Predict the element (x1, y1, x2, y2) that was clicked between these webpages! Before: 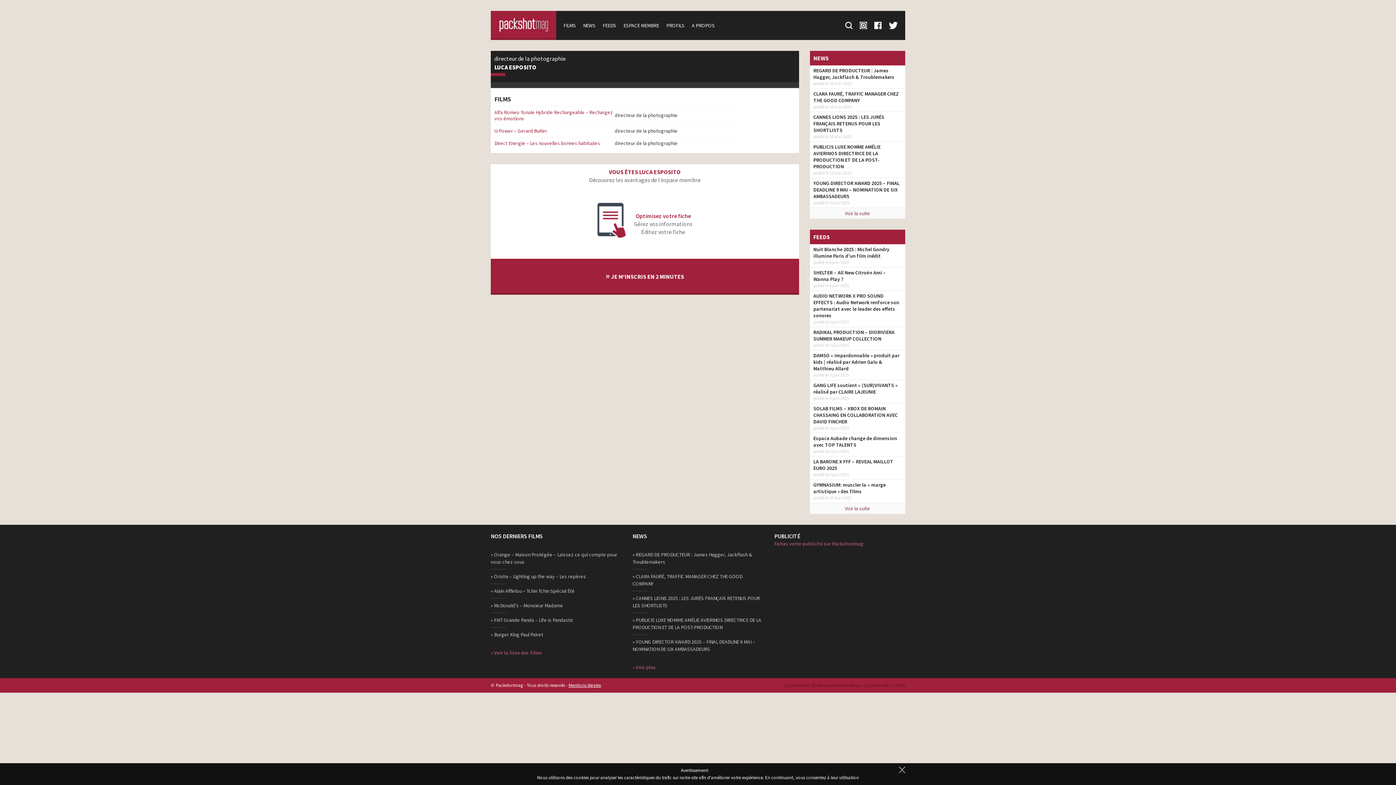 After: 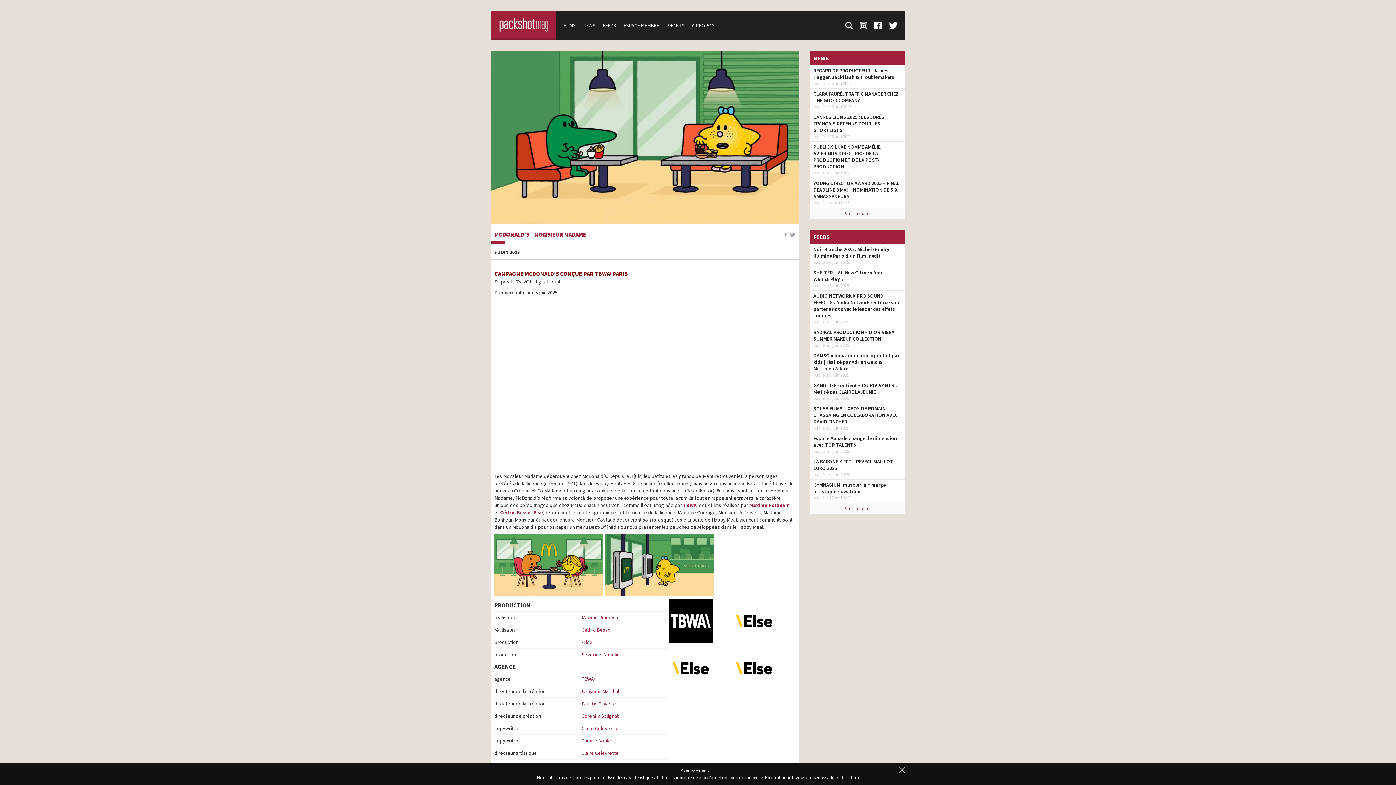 Action: bbox: (490, 600, 621, 611) label: » McDonald’s – Monsieur Madame